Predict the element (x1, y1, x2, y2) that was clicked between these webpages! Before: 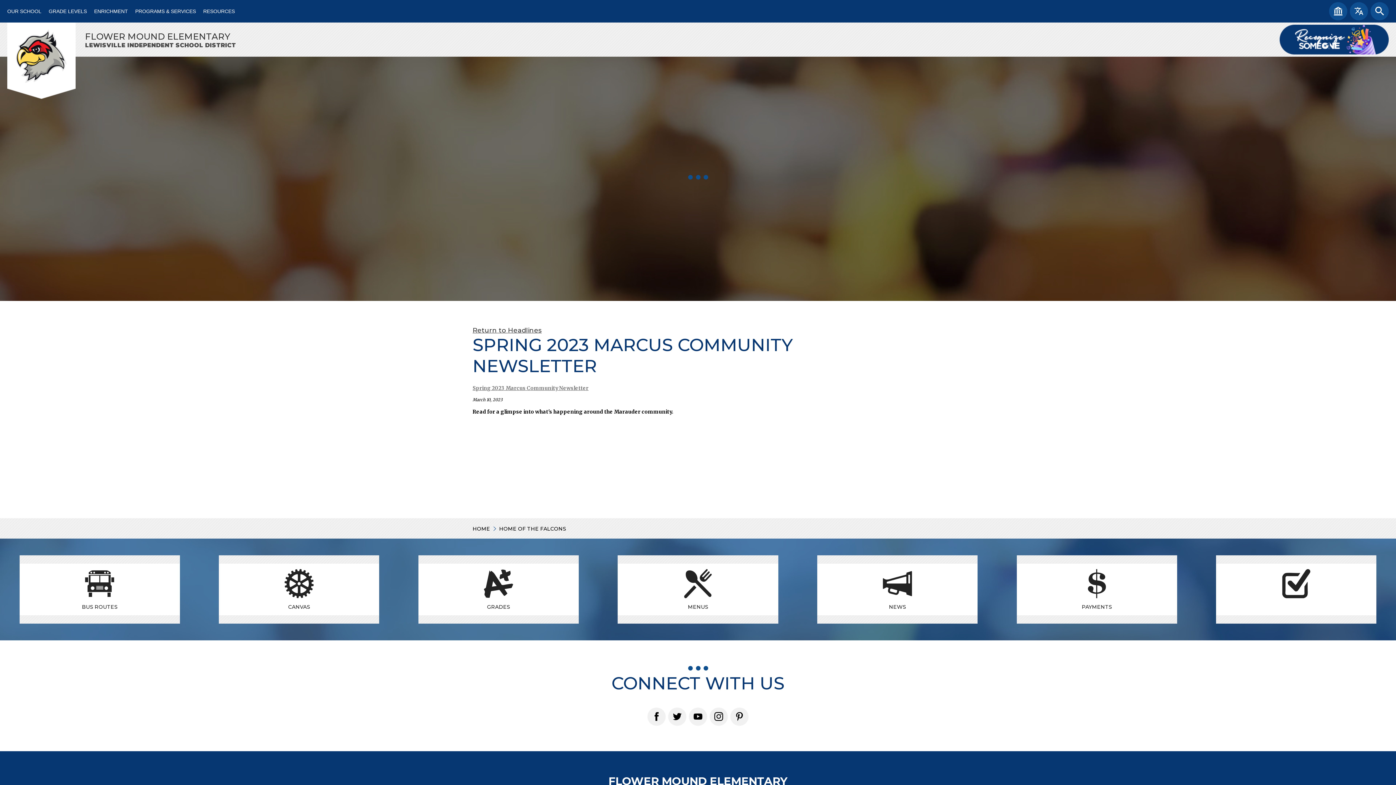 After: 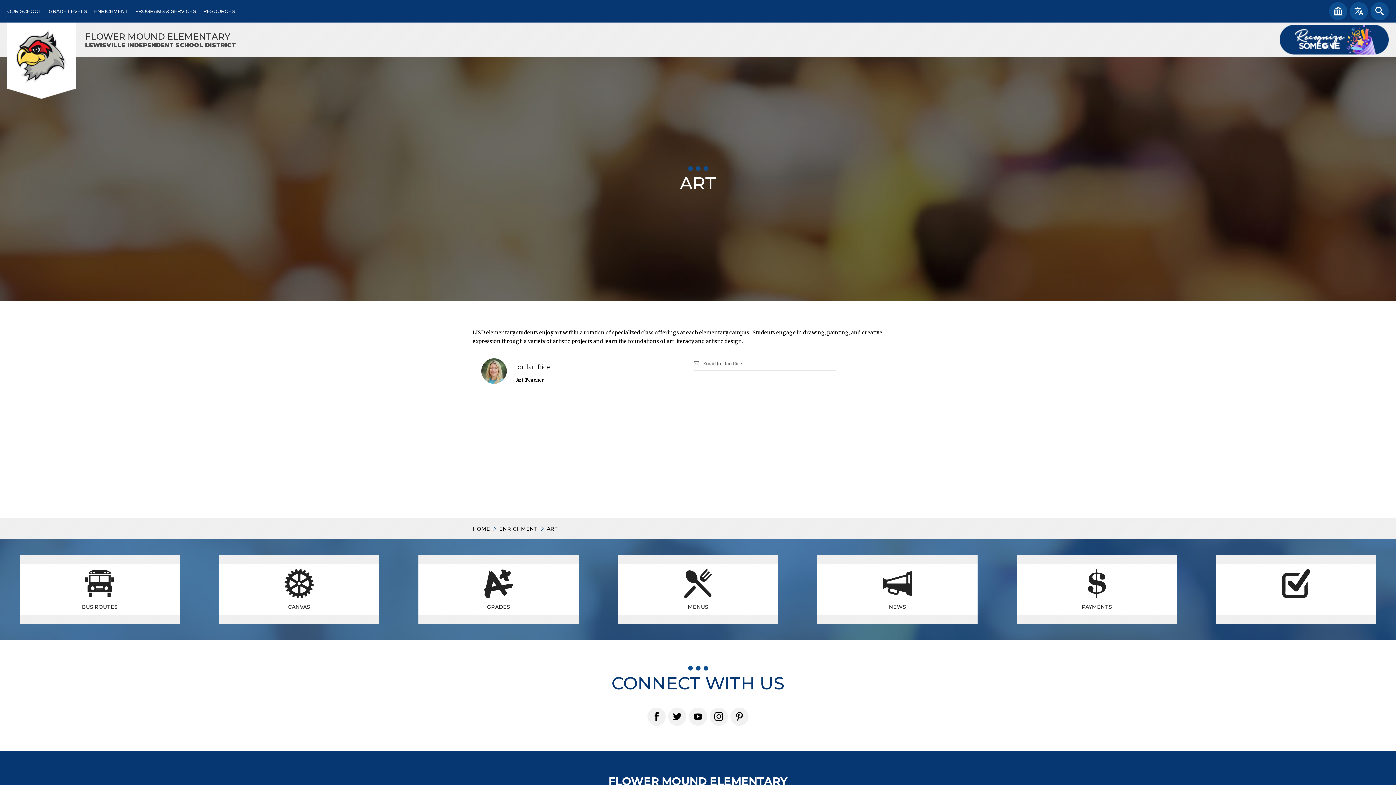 Action: label: ENRICHMENT bbox: (90, 0, 131, 22)